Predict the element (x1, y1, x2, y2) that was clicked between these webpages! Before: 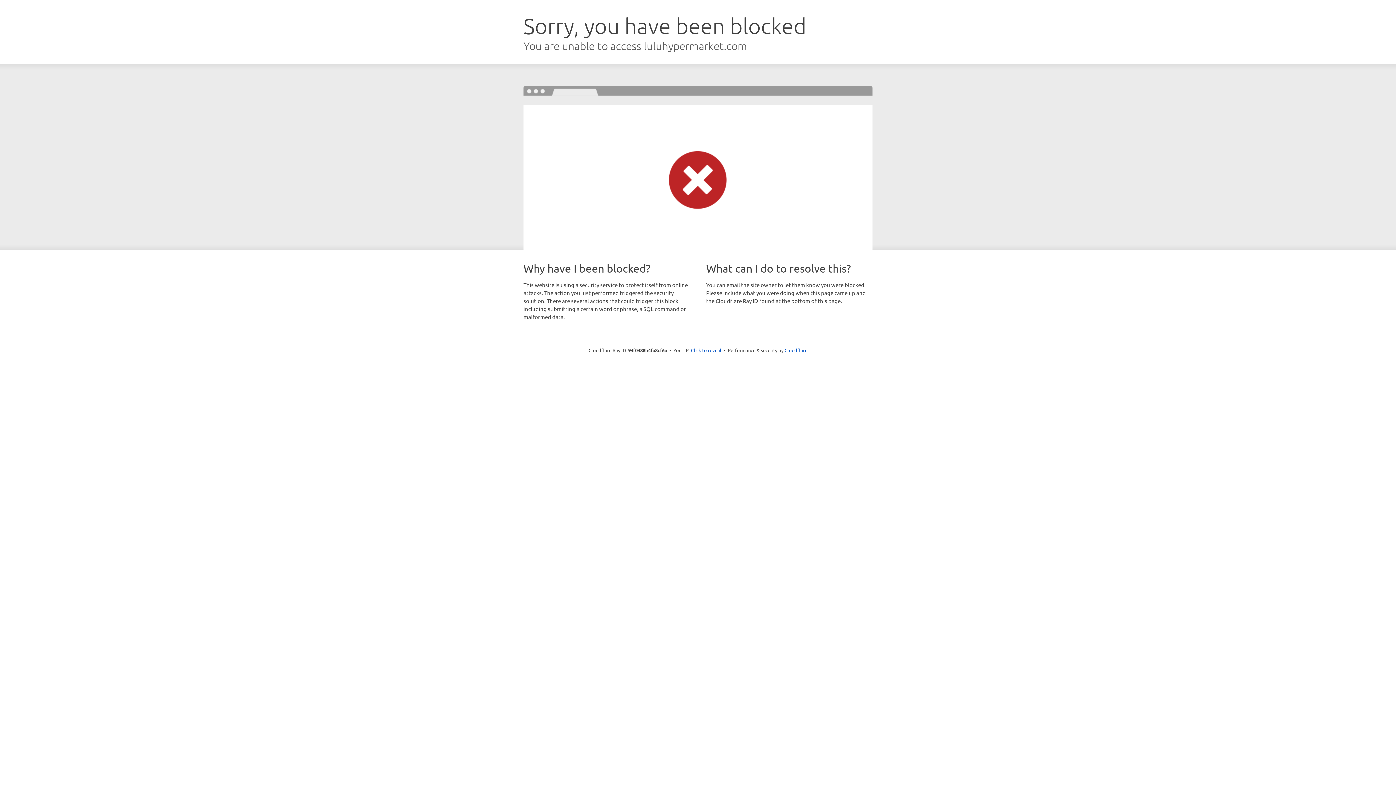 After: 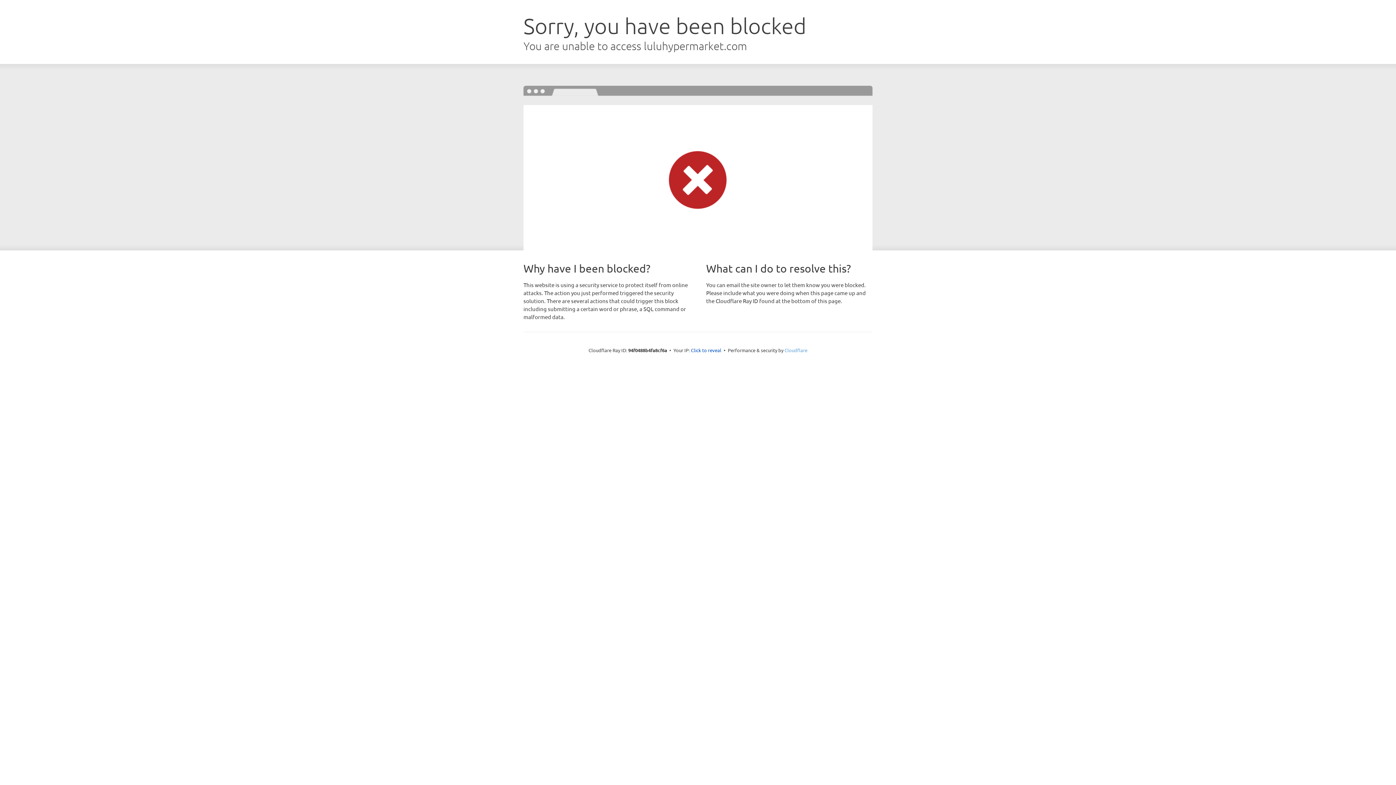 Action: label: Cloudflare bbox: (784, 347, 807, 353)